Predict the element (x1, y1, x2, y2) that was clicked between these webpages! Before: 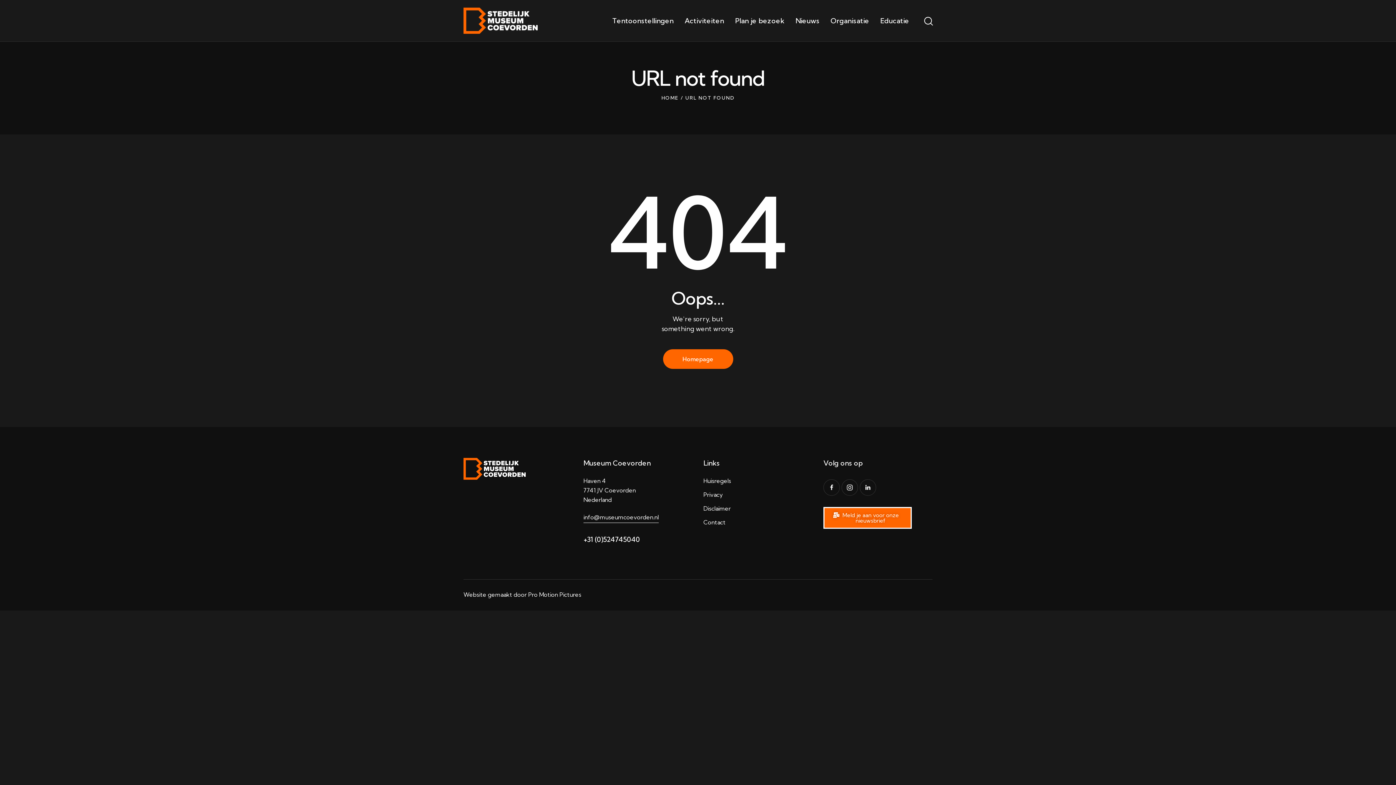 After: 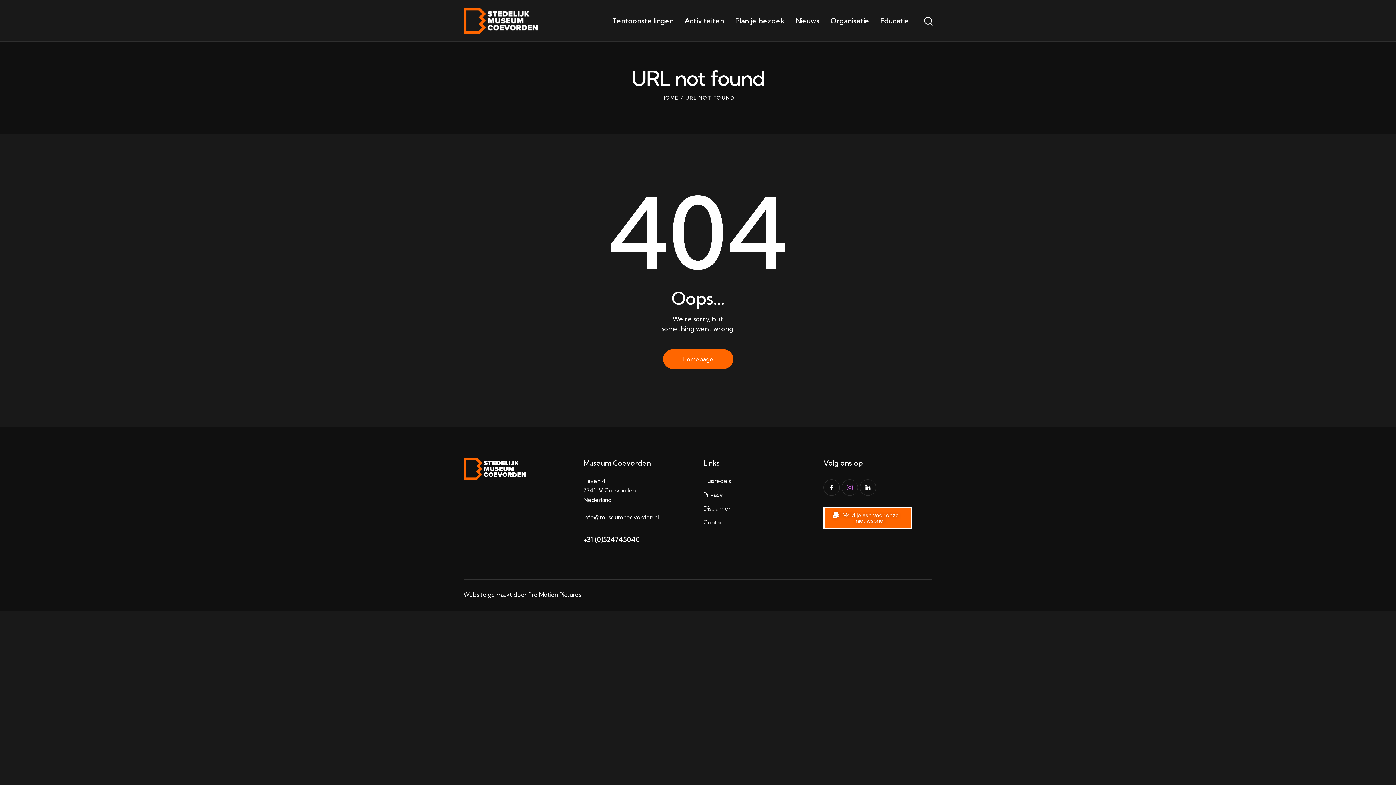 Action: bbox: (841, 479, 858, 496)